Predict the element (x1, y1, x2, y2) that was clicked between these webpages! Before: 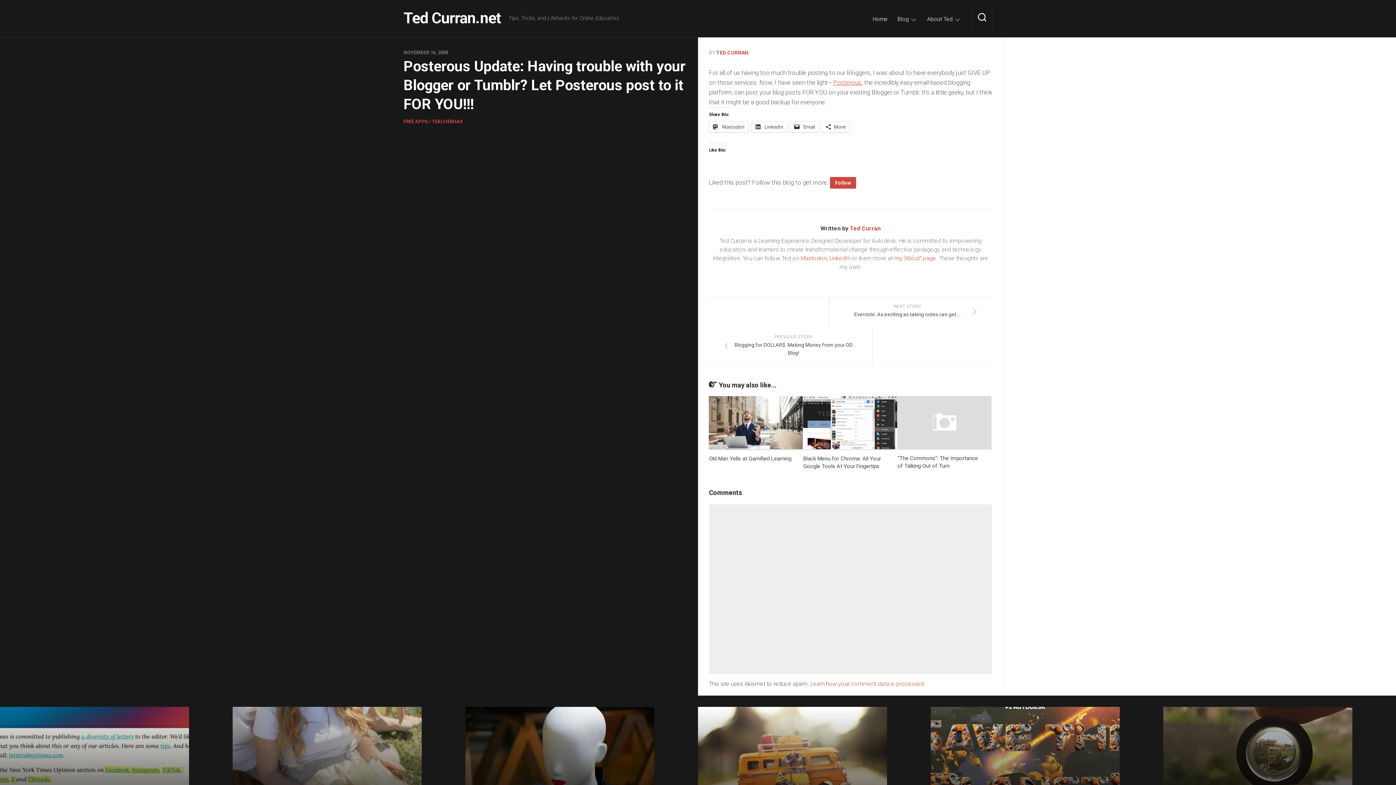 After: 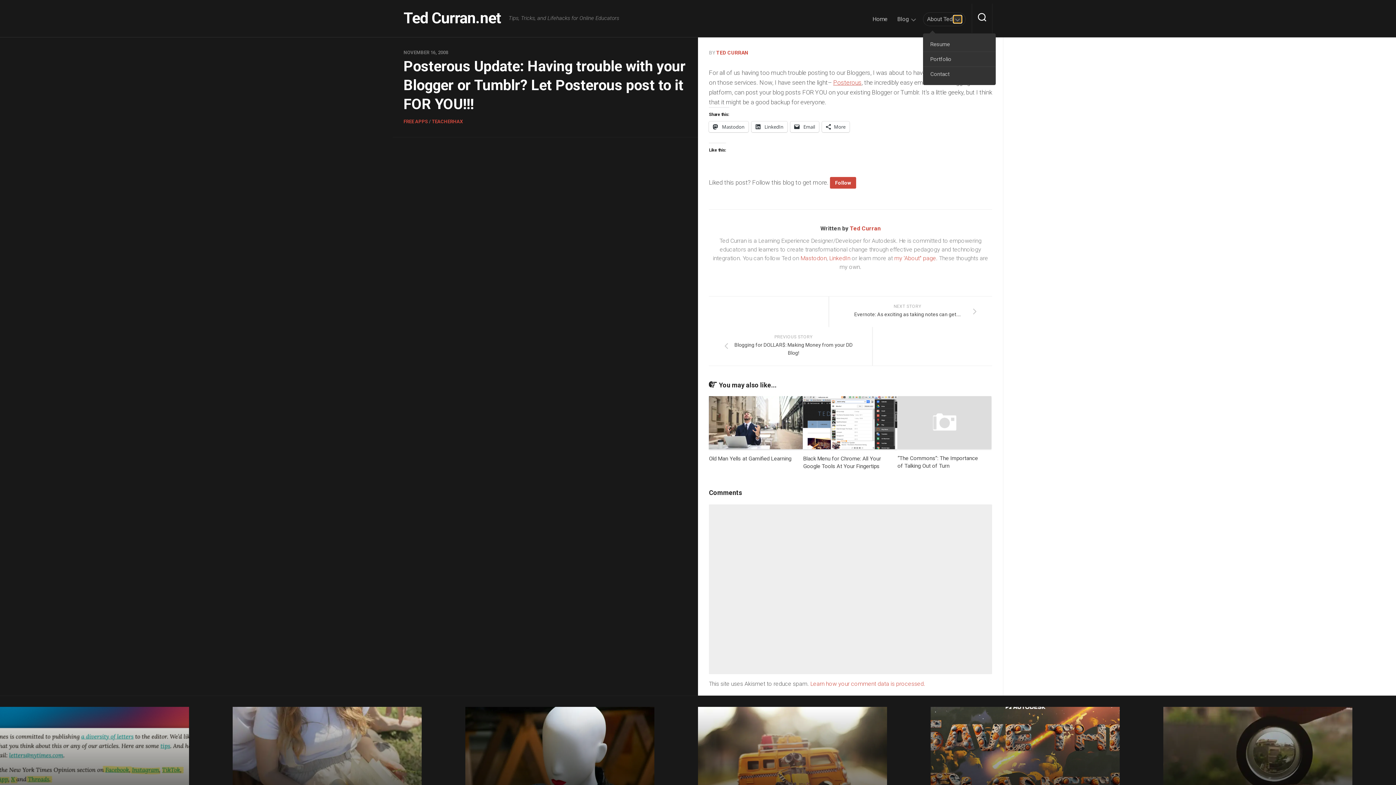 Action: bbox: (953, 15, 961, 22)